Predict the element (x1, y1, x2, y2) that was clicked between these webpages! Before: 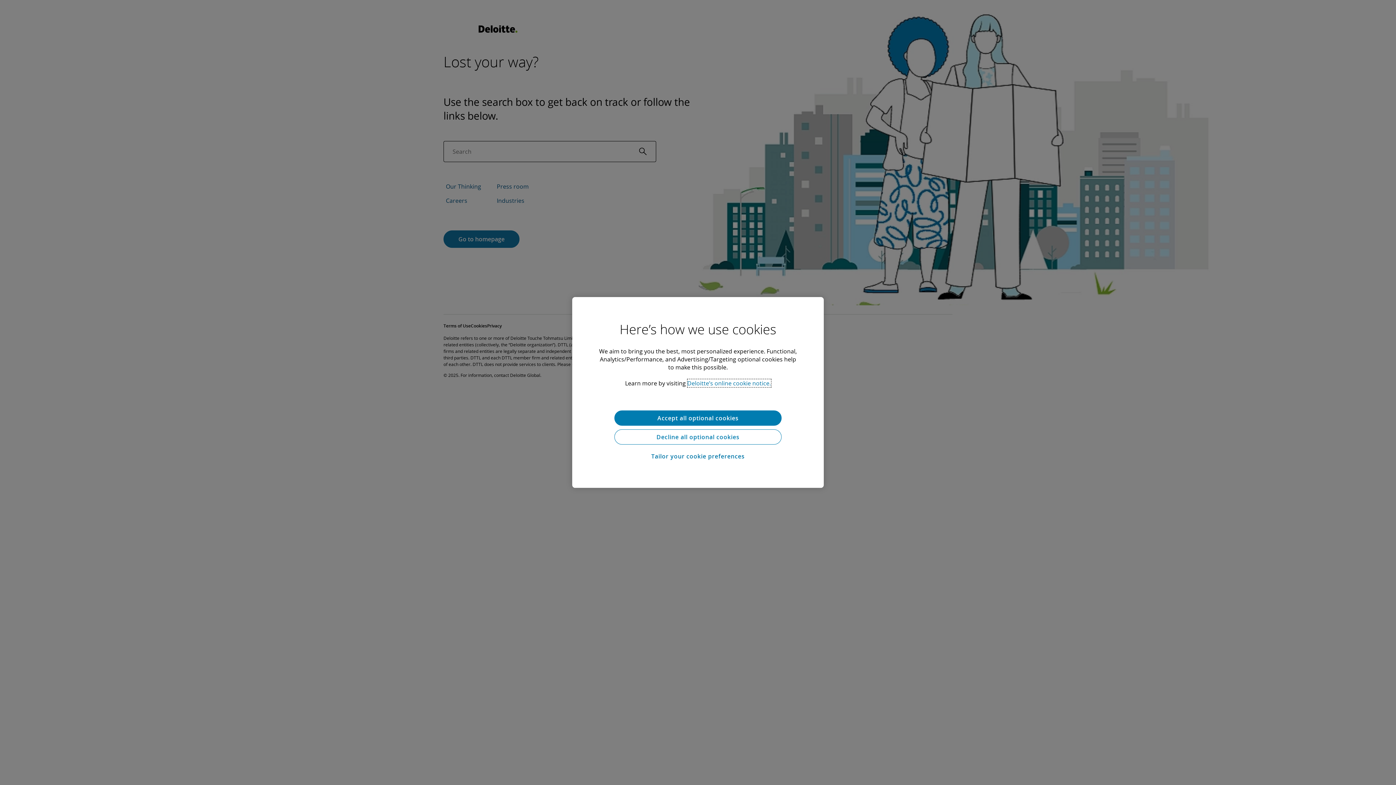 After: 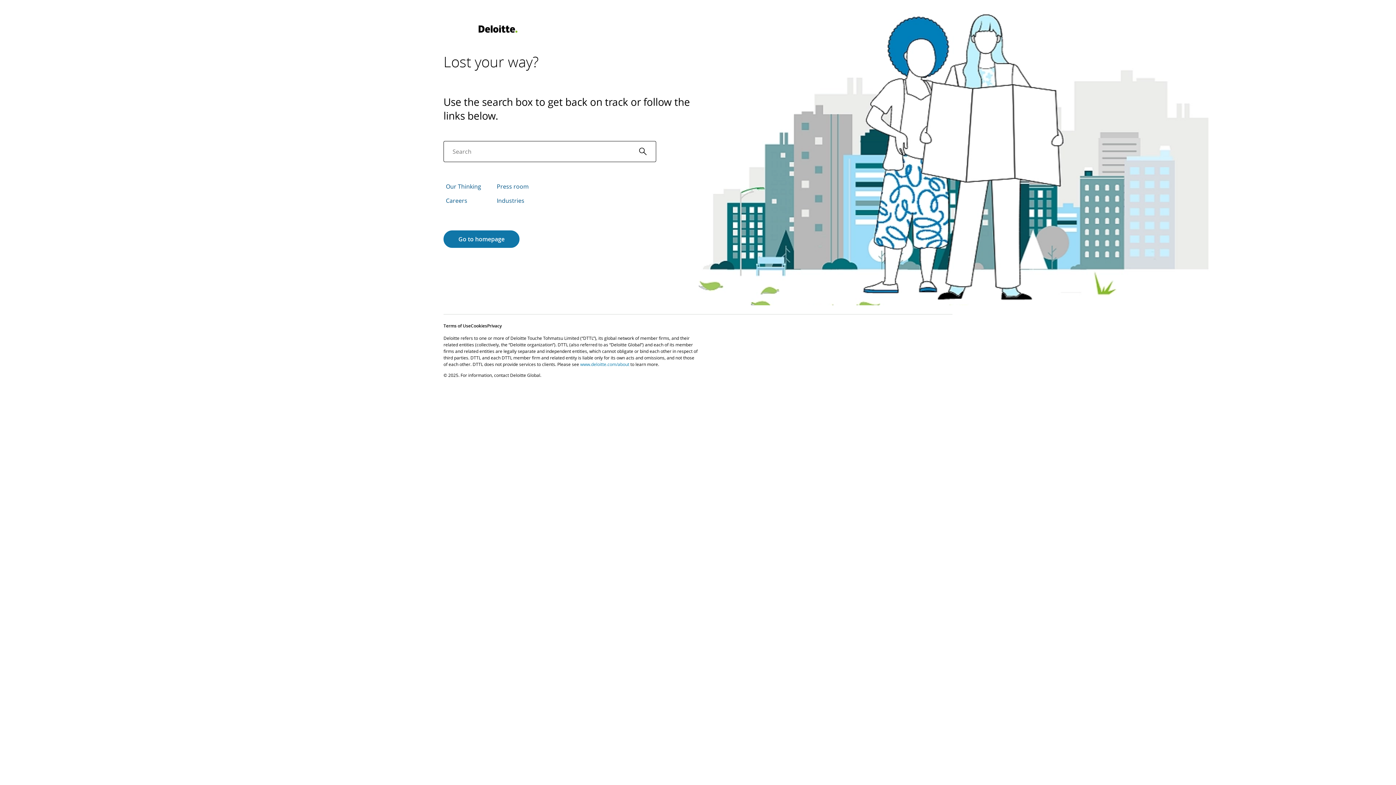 Action: bbox: (614, 429, 781, 444) label: Decline all optional cookies